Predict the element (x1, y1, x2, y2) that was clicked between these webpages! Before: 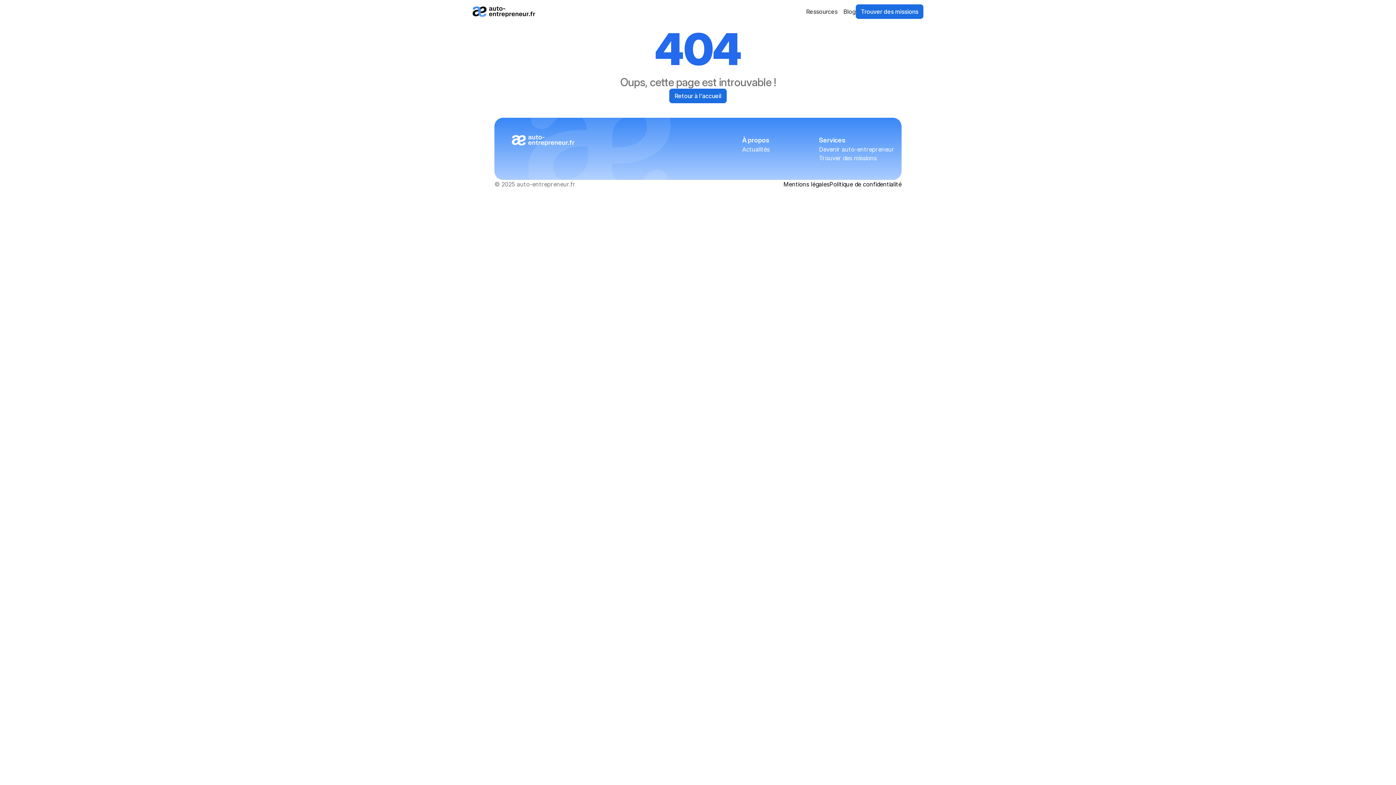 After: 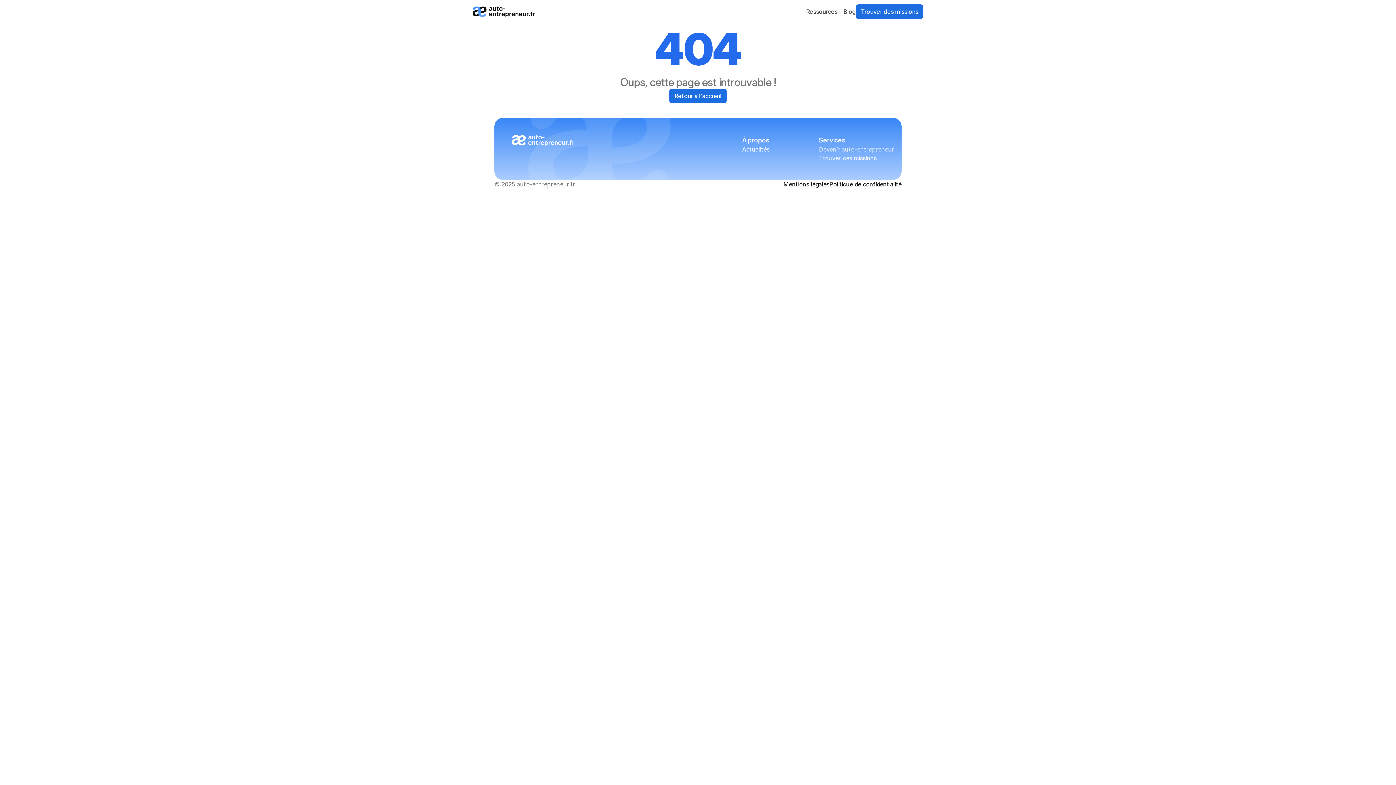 Action: bbox: (819, 145, 894, 153) label: Devenir auto-entrepreneur